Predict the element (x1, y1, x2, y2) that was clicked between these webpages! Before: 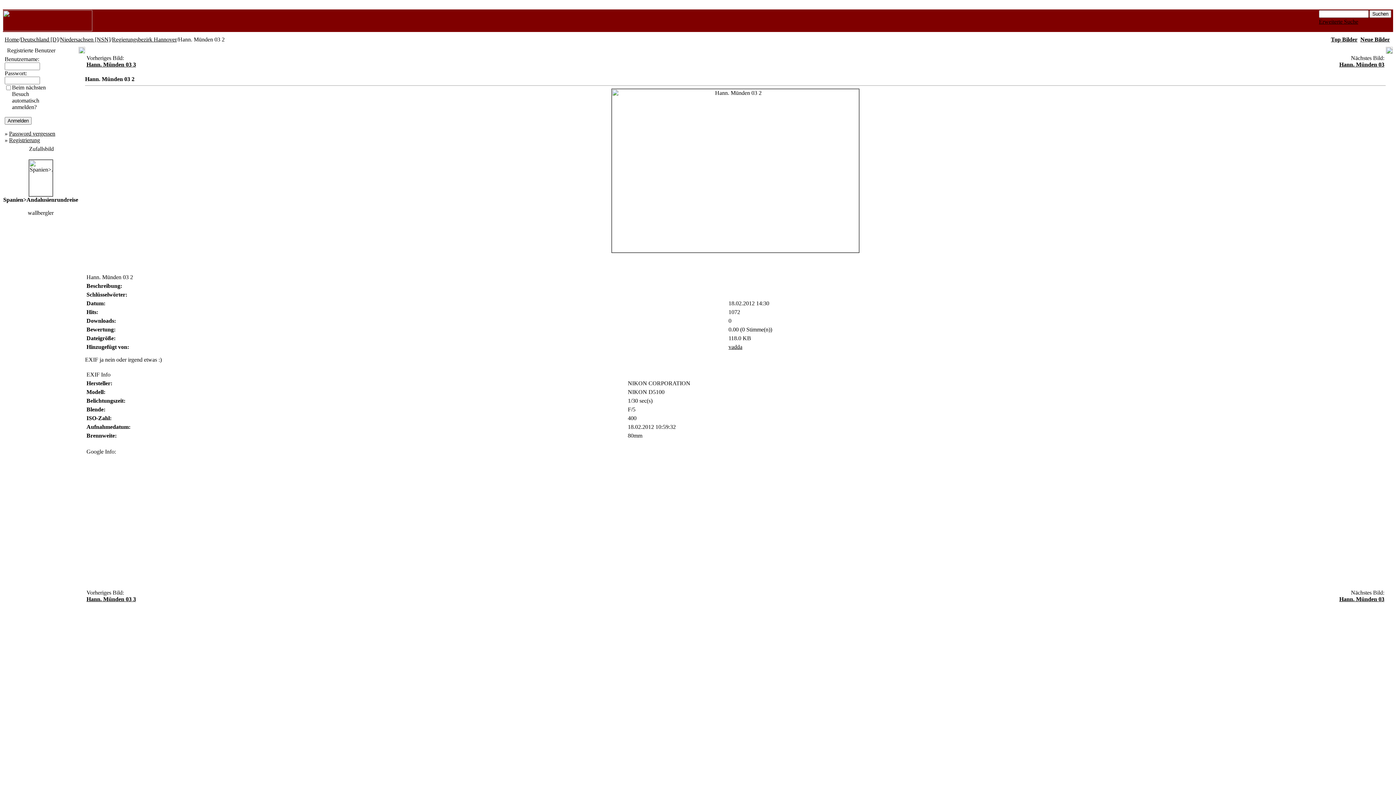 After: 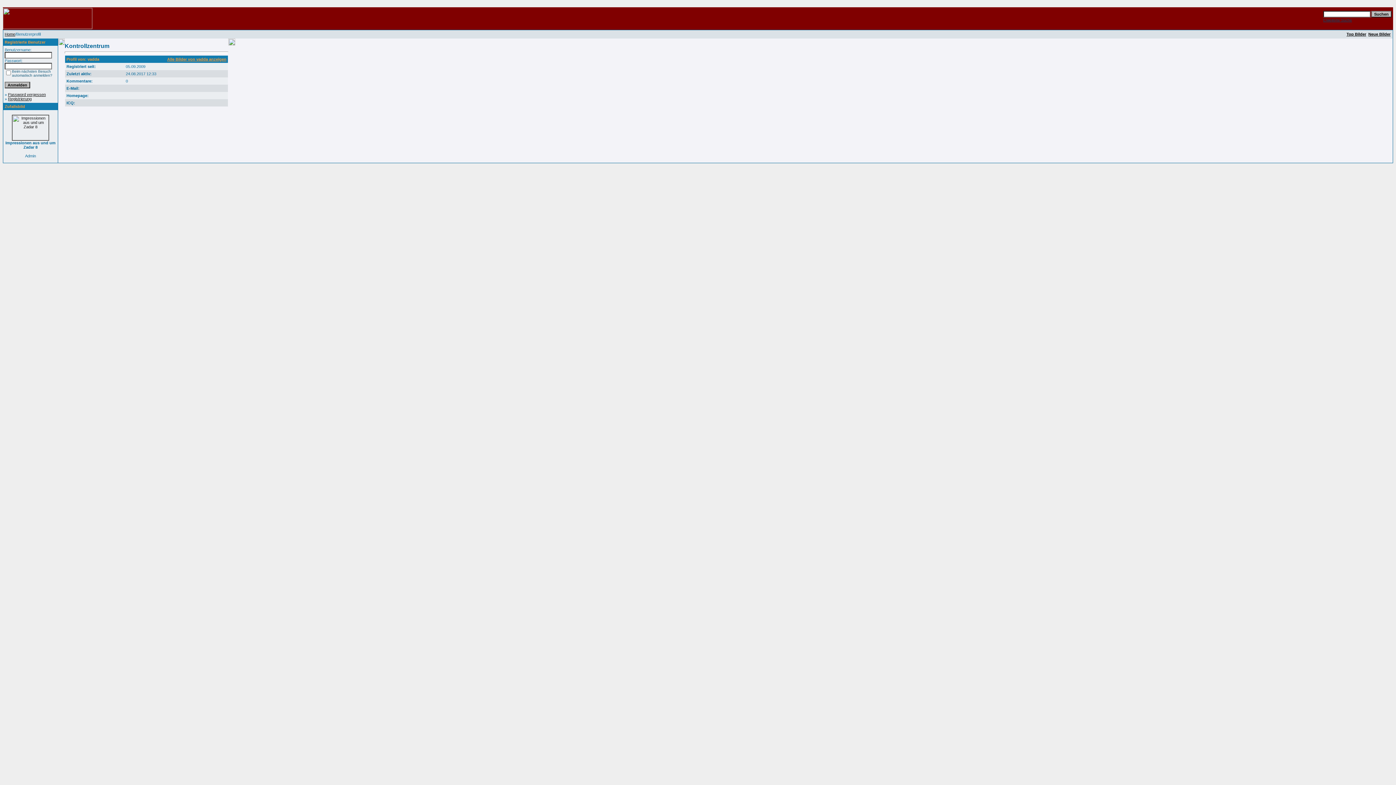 Action: label: vadda bbox: (728, 344, 742, 350)